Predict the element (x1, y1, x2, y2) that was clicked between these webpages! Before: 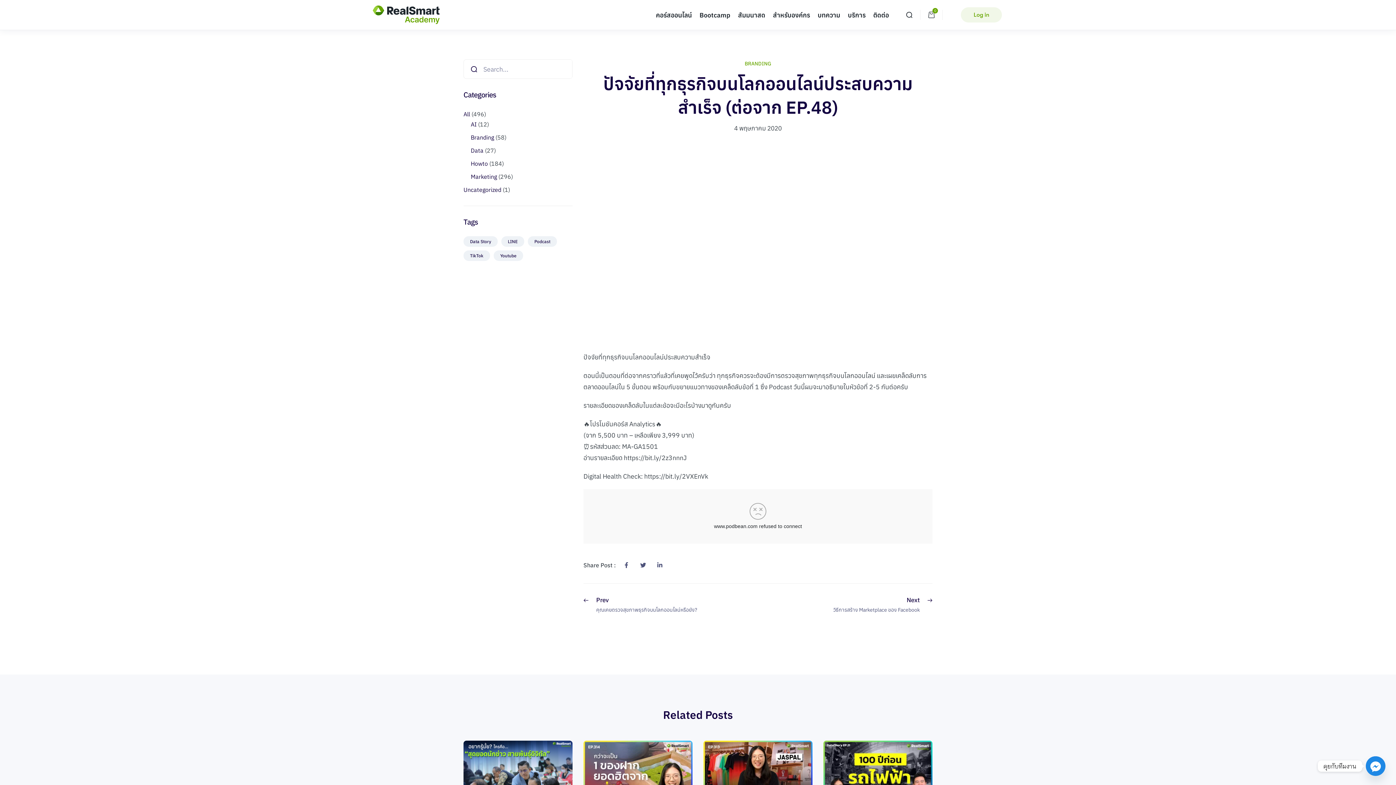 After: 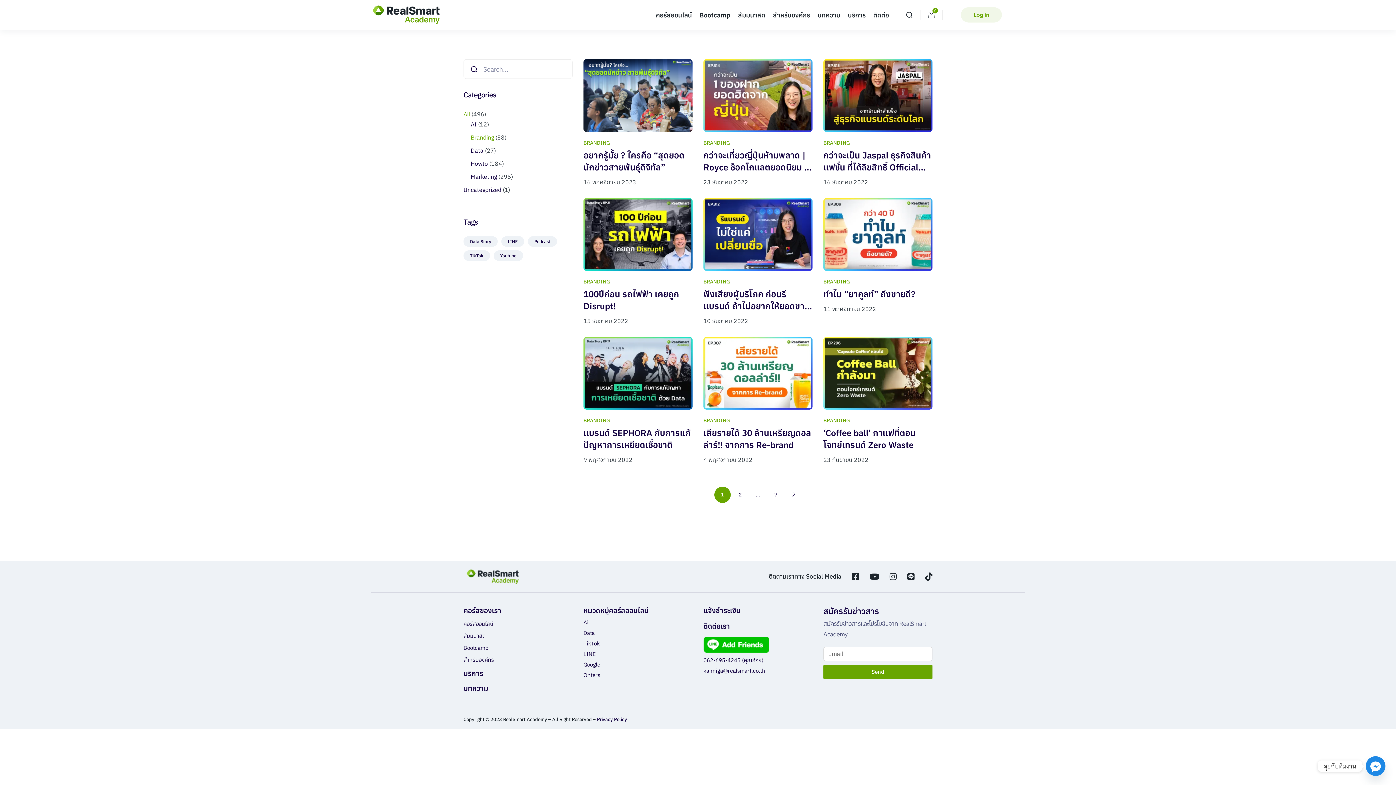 Action: bbox: (470, 133, 494, 141) label: Branding